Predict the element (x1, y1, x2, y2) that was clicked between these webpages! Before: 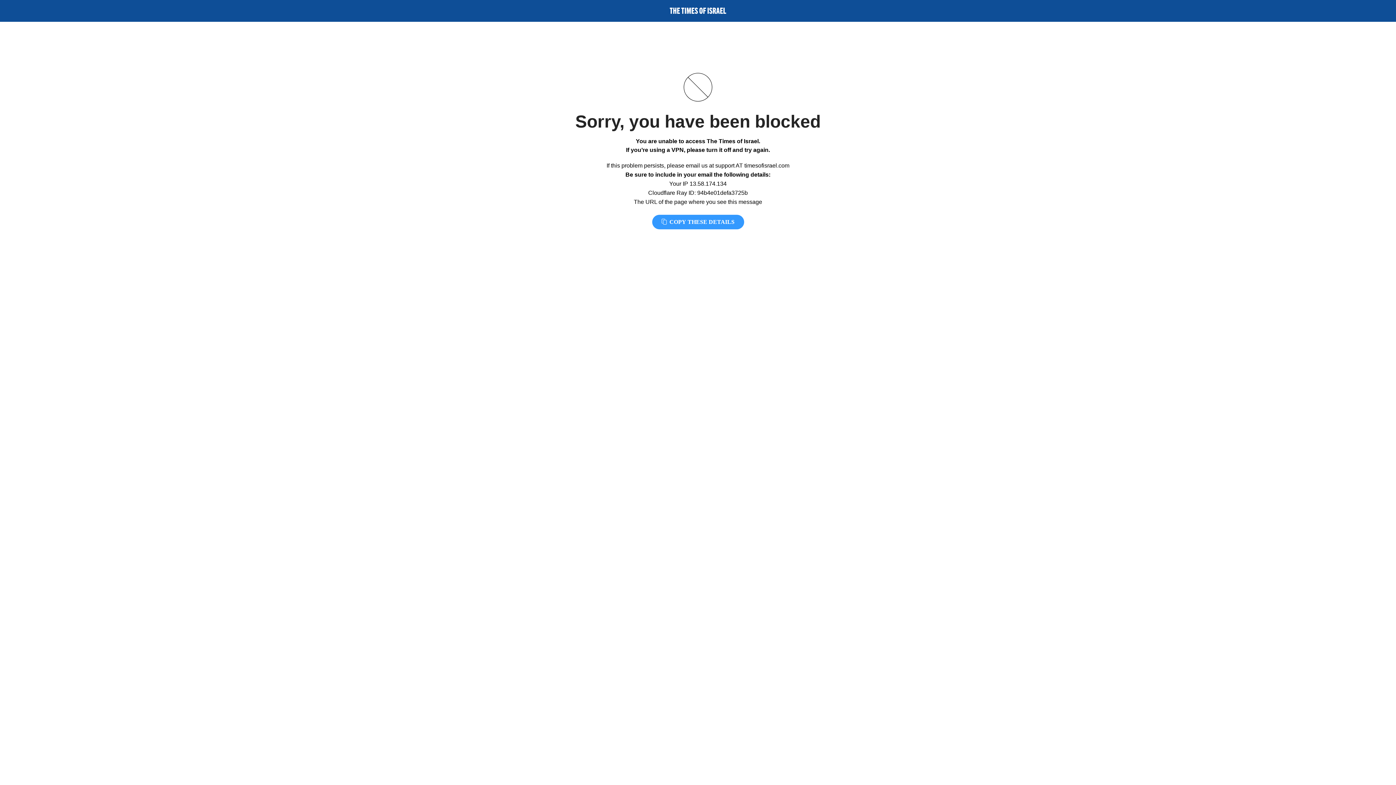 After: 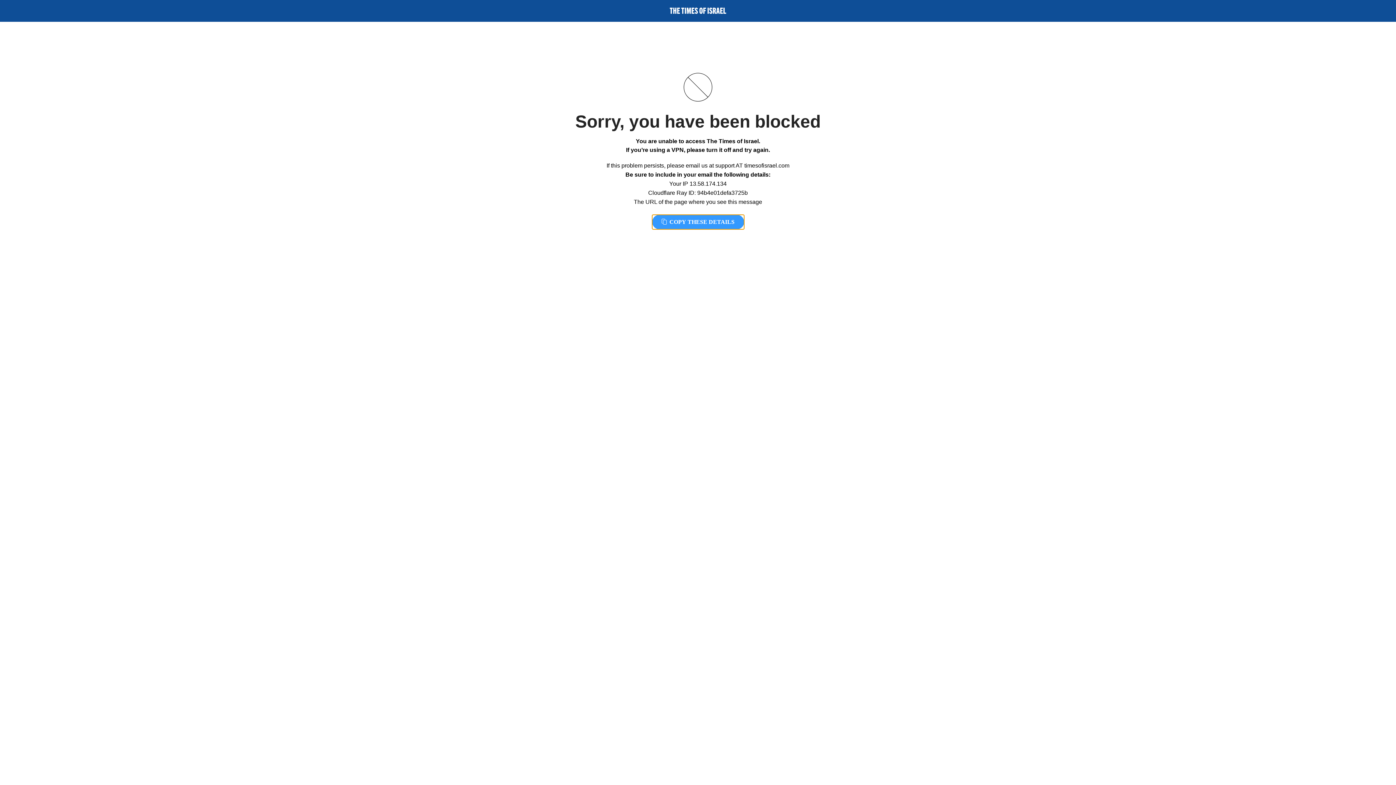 Action: bbox: (652, 214, 744, 229) label:  COPY THESE DETAILS